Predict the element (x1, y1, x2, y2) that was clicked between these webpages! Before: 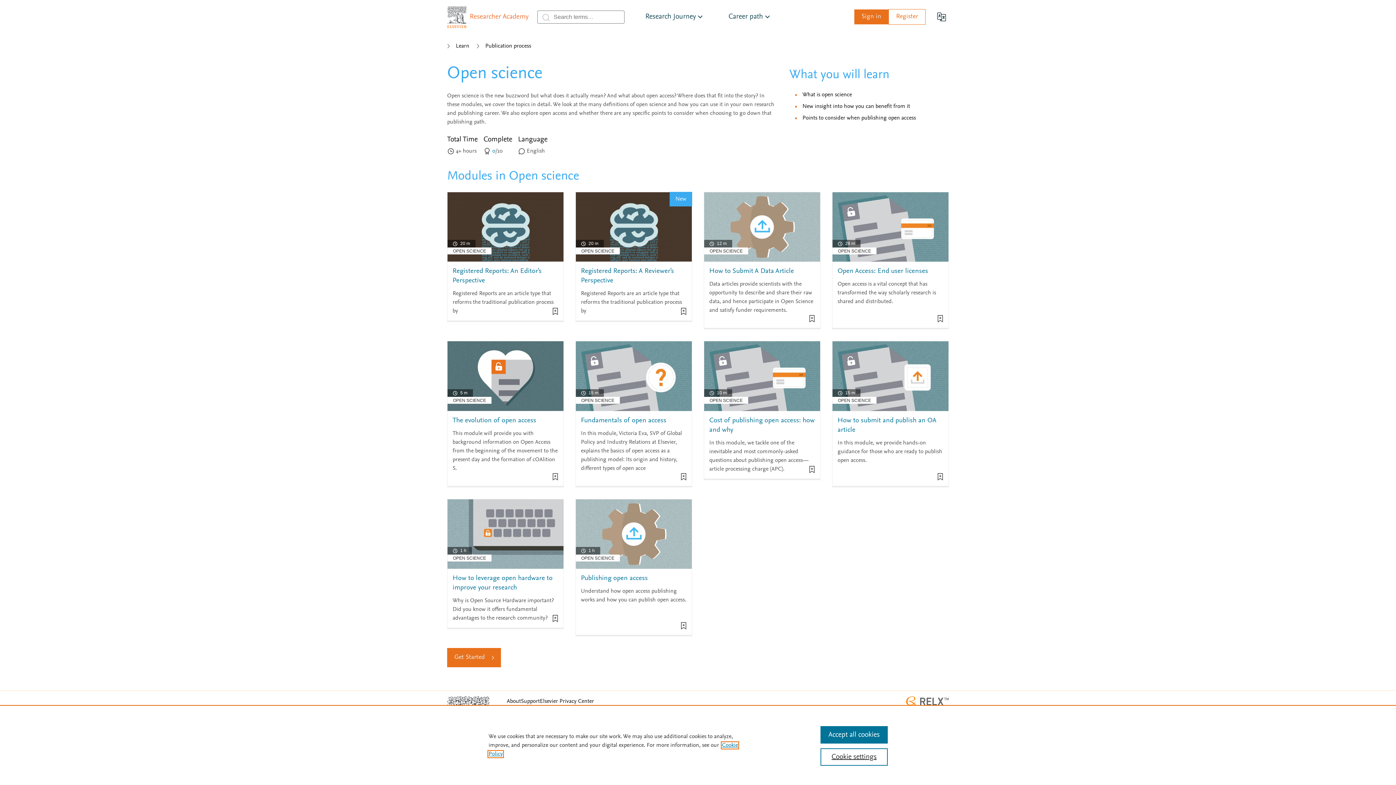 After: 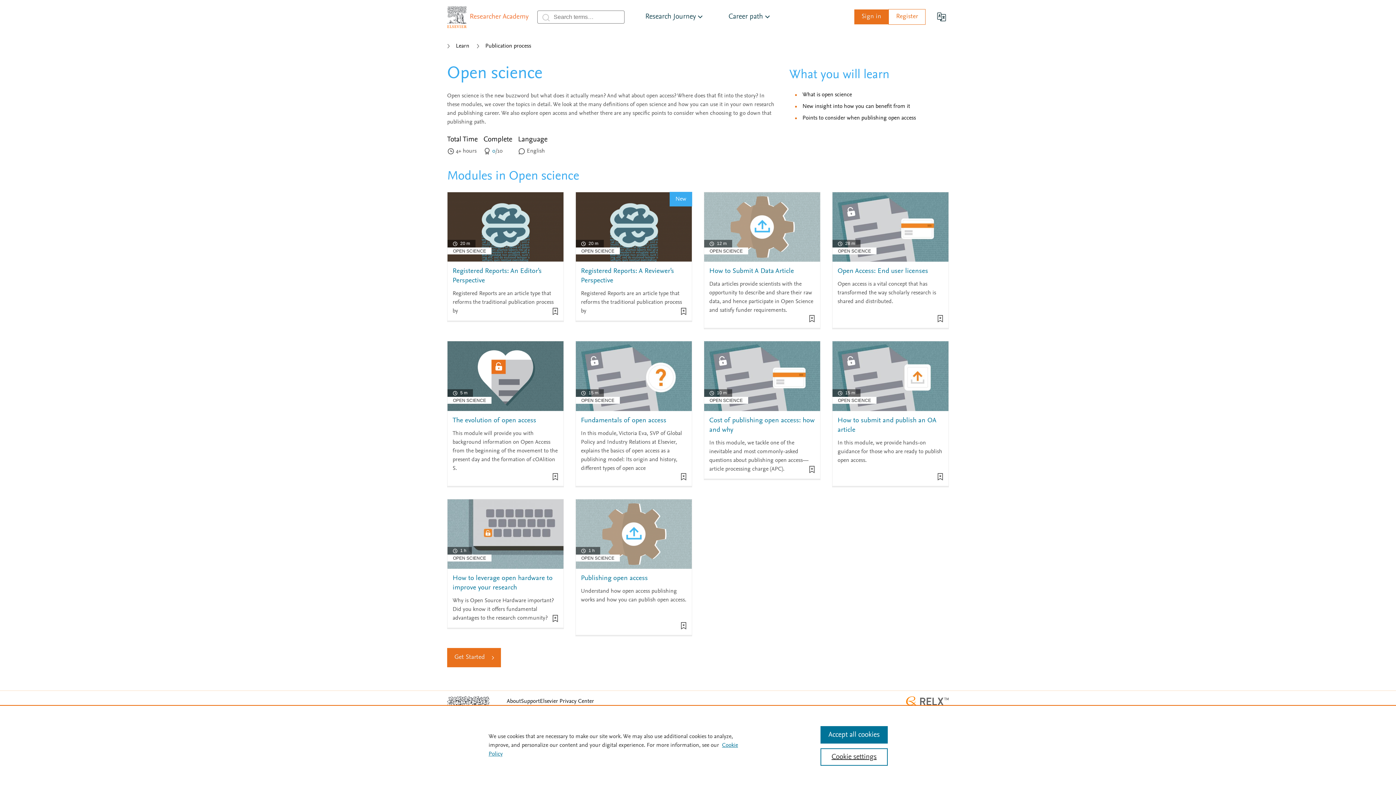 Action: bbox: (447, 13, 467, 19)